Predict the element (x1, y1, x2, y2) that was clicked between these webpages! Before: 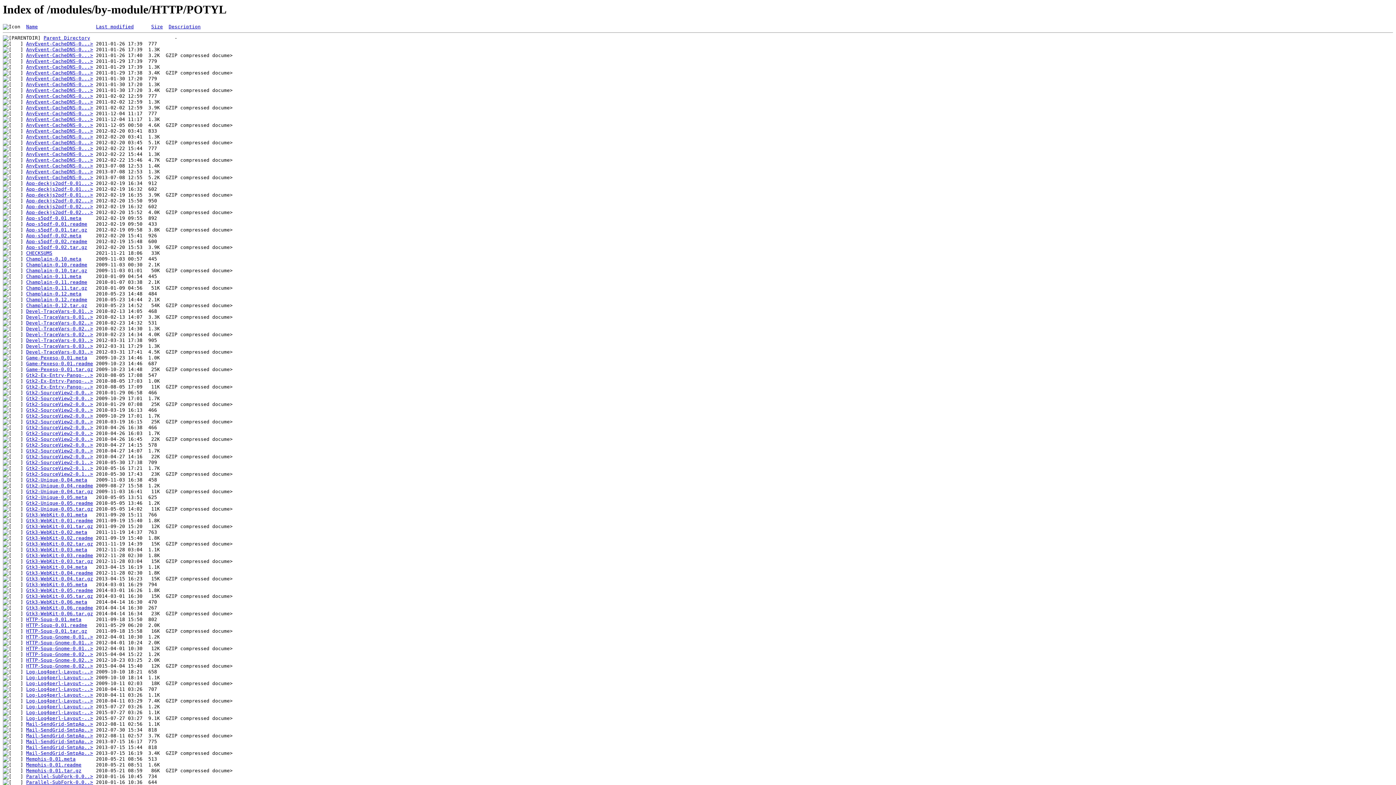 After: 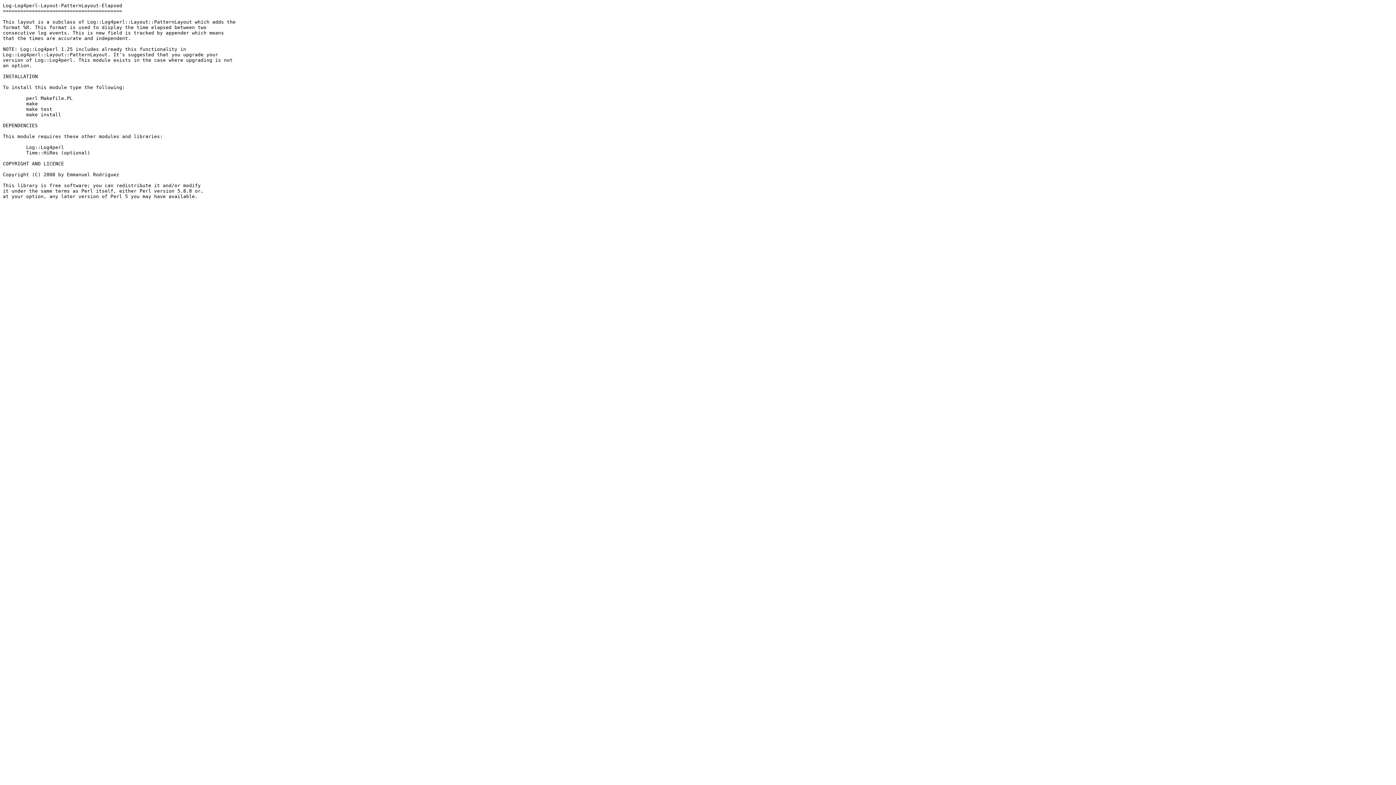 Action: label: Log-Log4perl-Layout-..> bbox: (26, 710, 93, 715)